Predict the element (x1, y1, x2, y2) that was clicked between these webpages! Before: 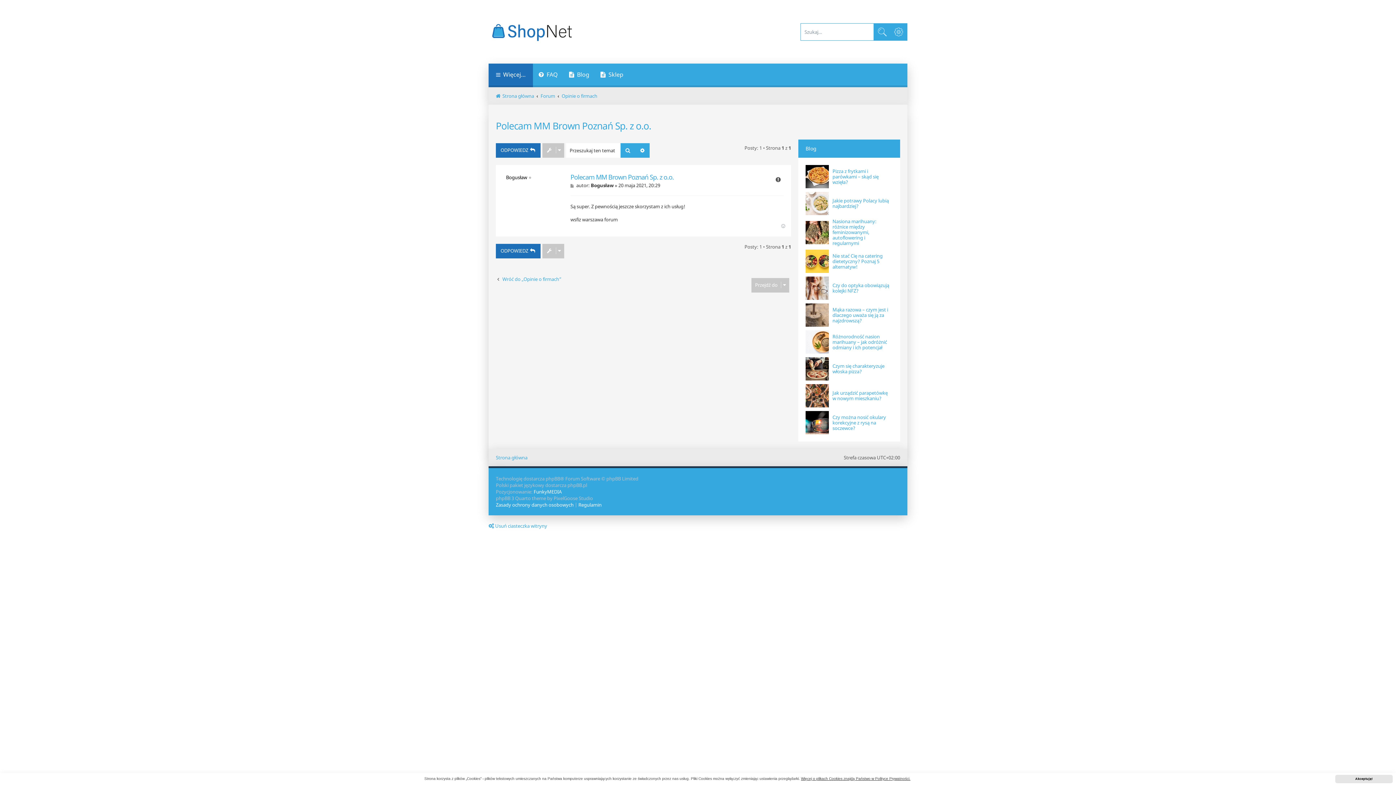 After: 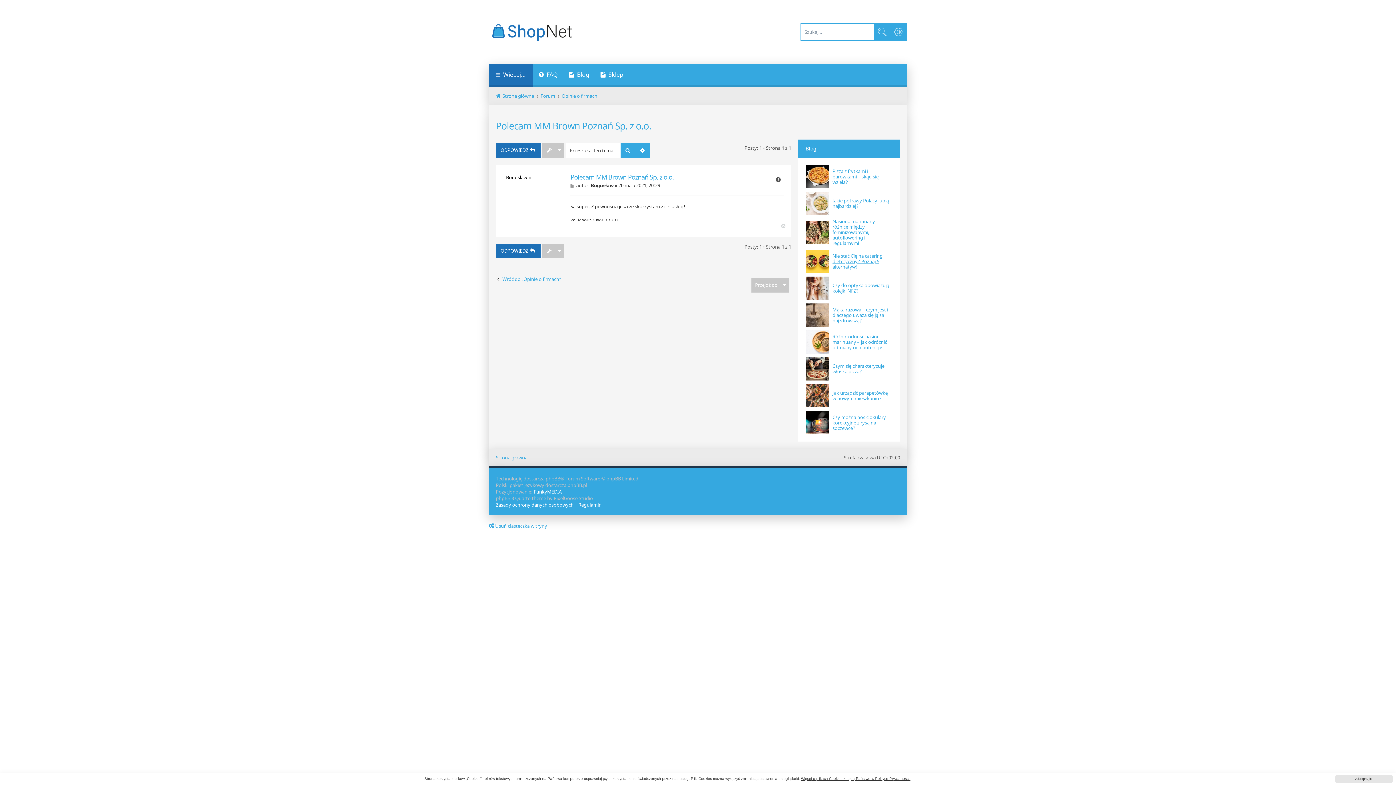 Action: bbox: (832, 253, 889, 269) label: Nie stać Cię na catering dietetyczny? Poznaj 5 alternatyw!